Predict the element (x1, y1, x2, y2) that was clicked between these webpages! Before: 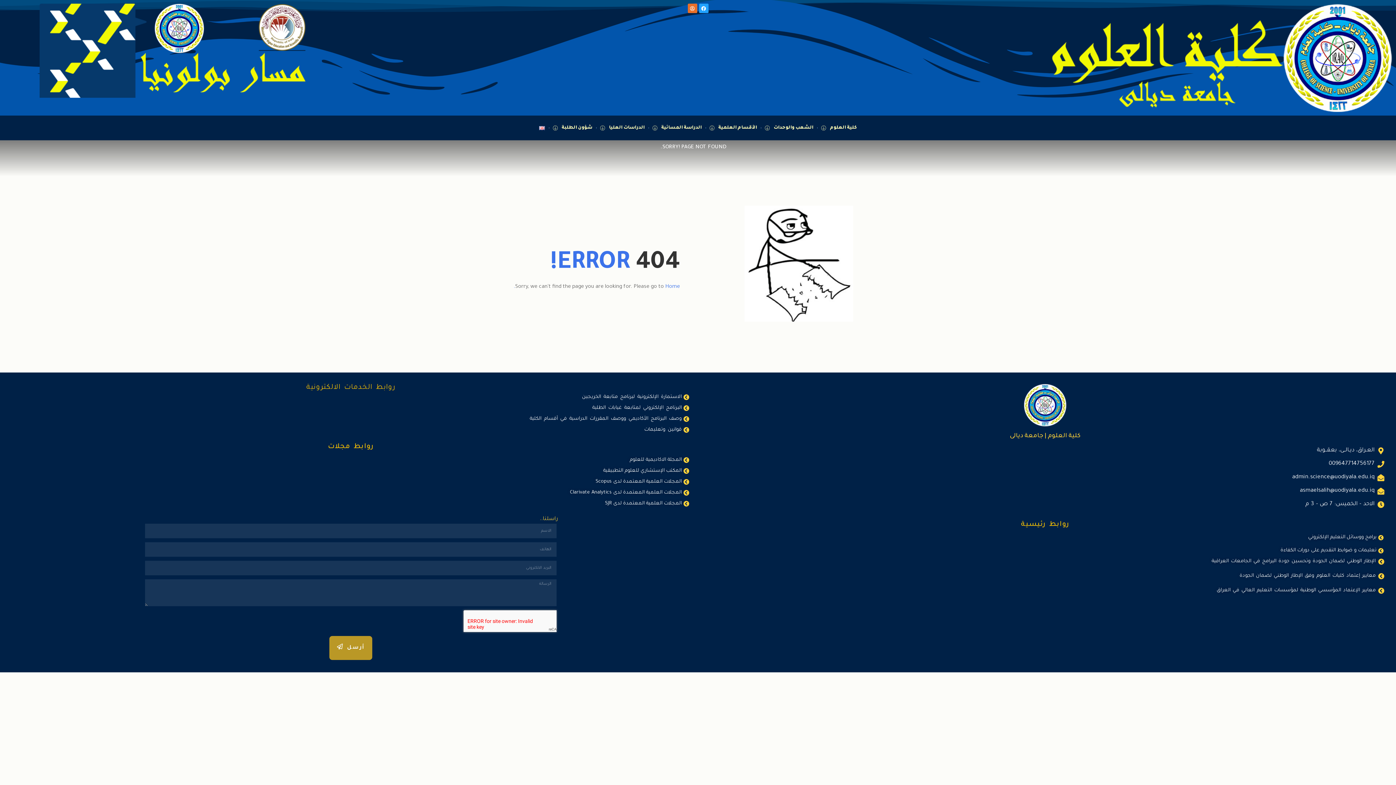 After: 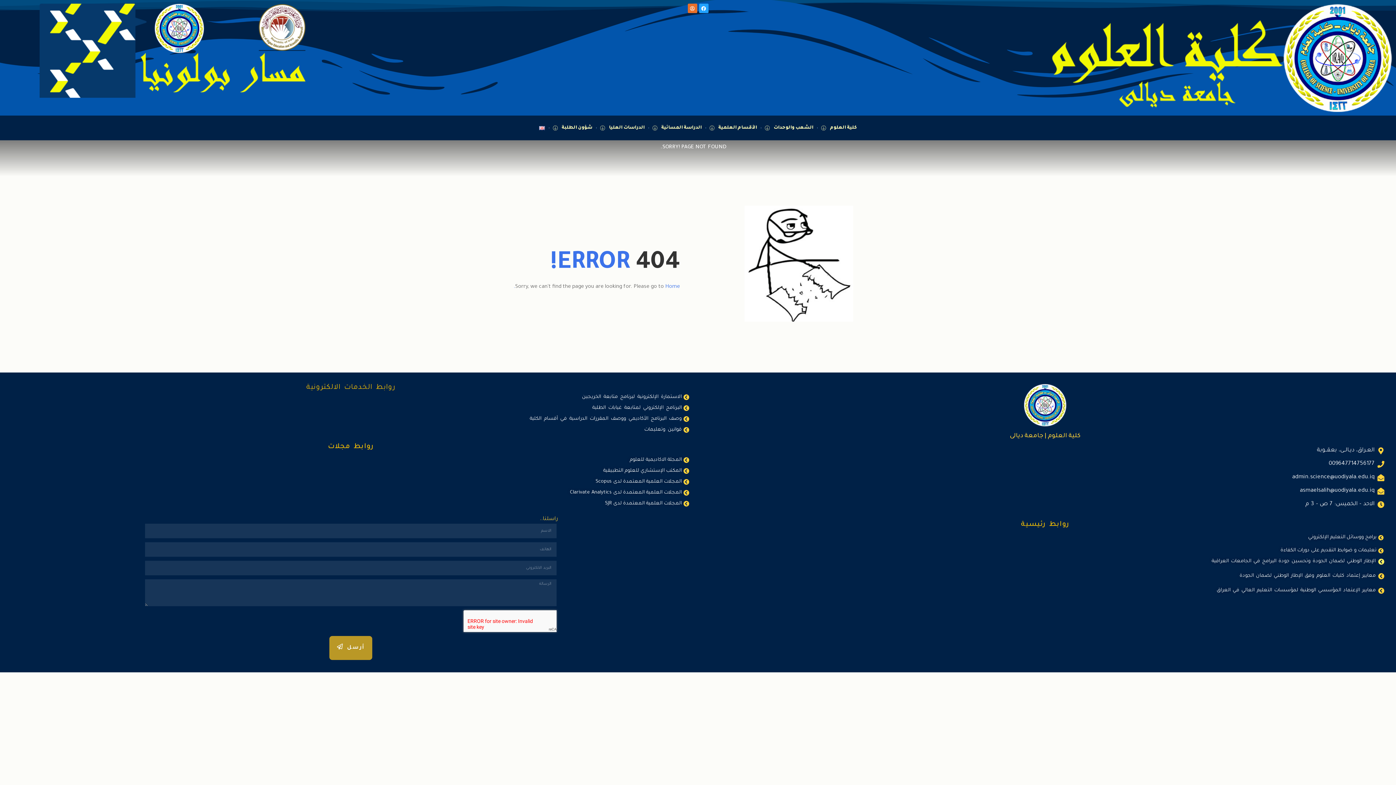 Action: label: الإطار الوطني لضمان الجودة وتحسين جودة البرامج في الجامعات العراقية bbox: (705, 556, 1385, 567)